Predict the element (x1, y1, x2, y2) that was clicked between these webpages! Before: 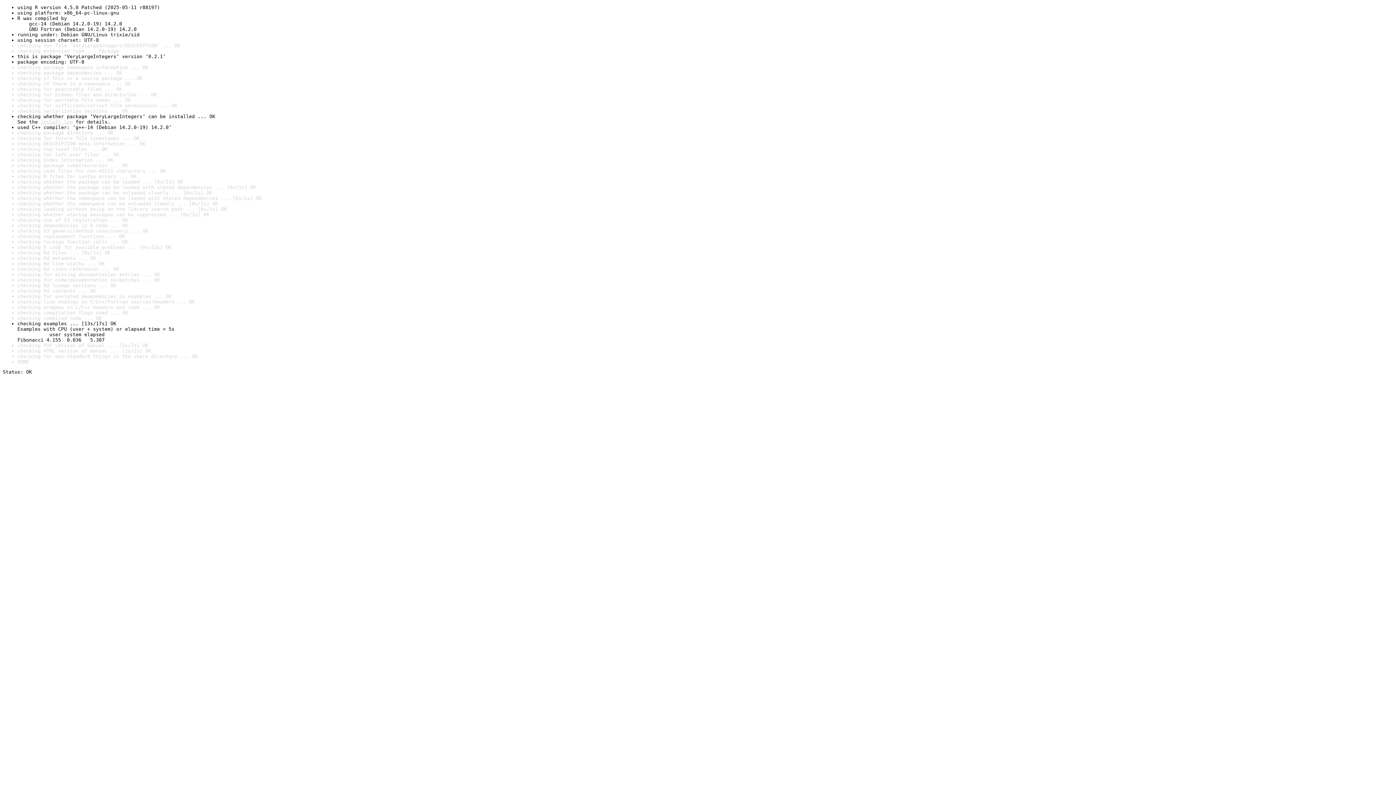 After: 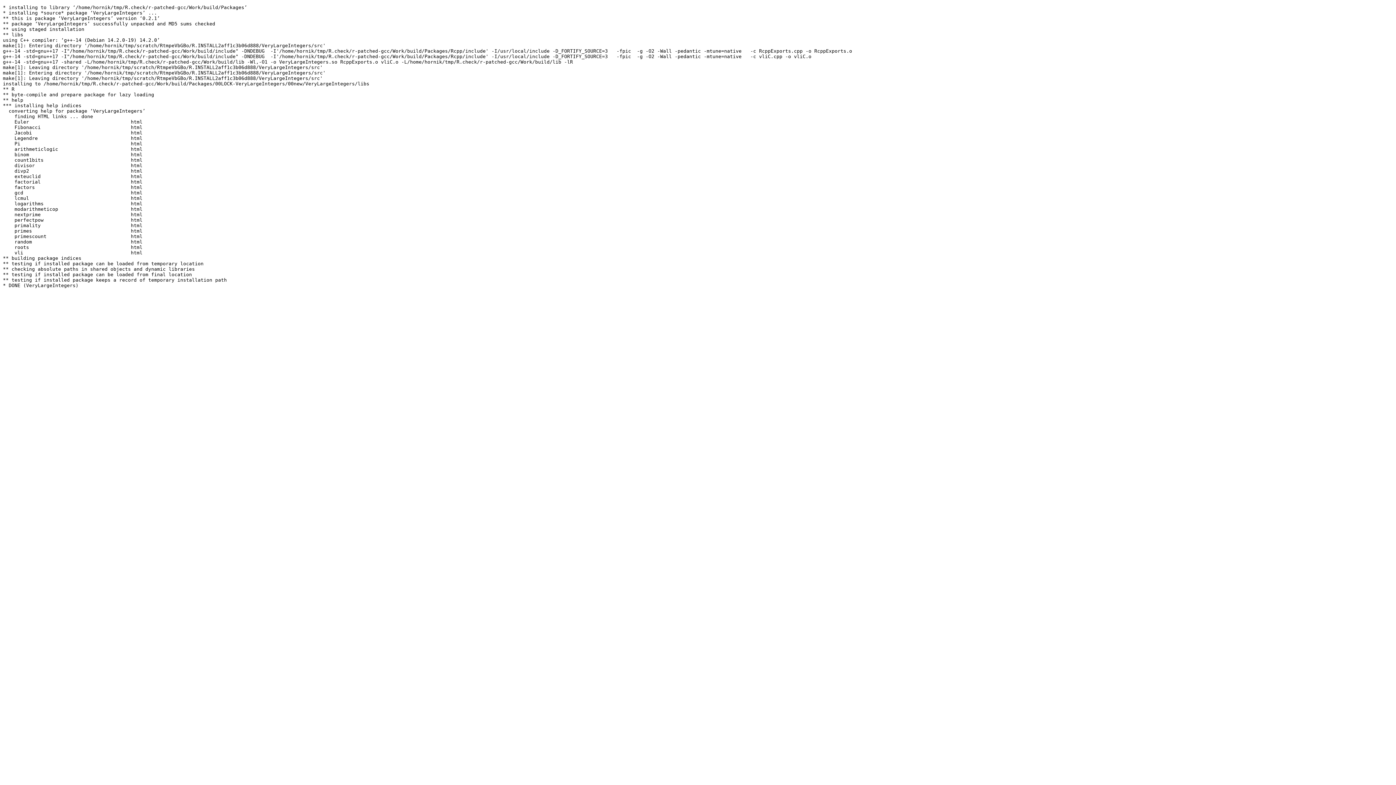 Action: label: install log bbox: (40, 119, 72, 124)